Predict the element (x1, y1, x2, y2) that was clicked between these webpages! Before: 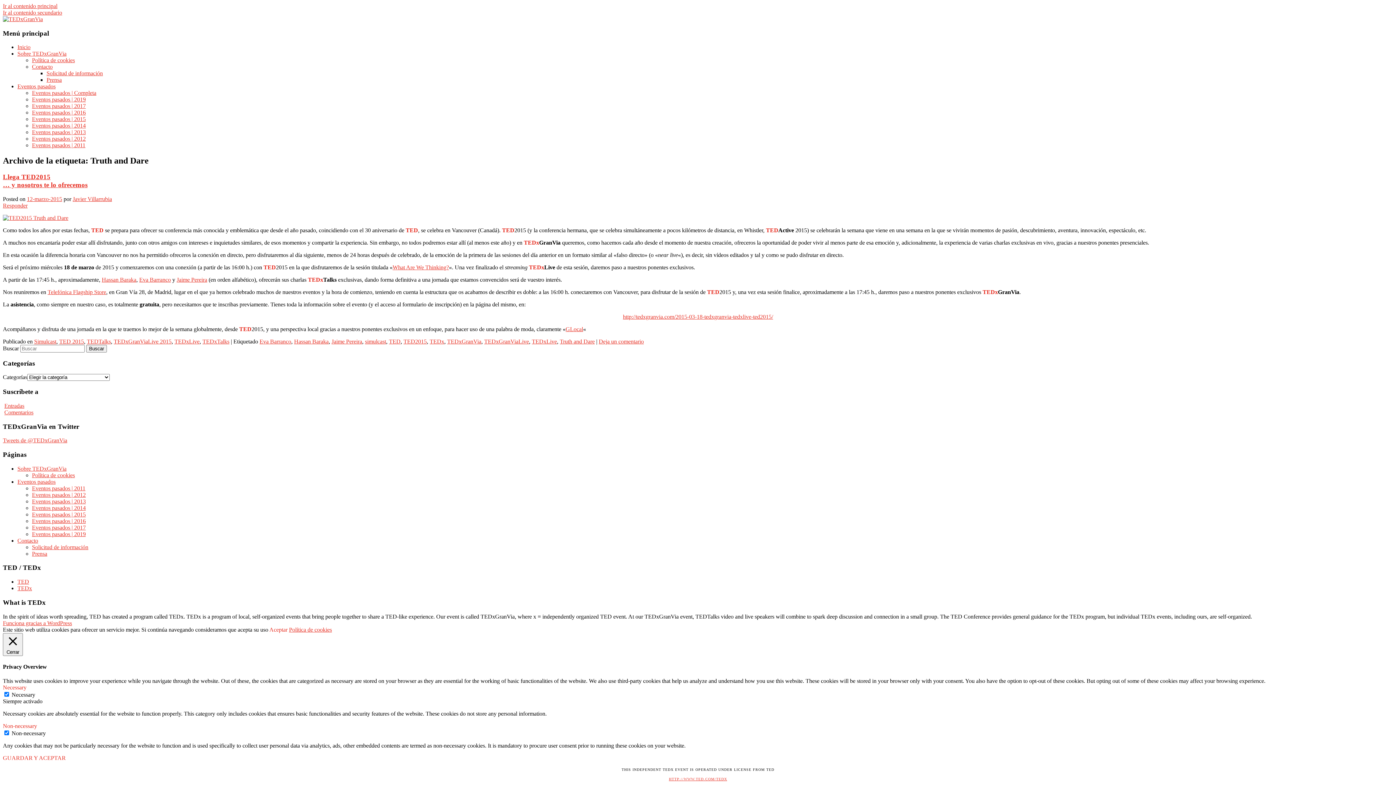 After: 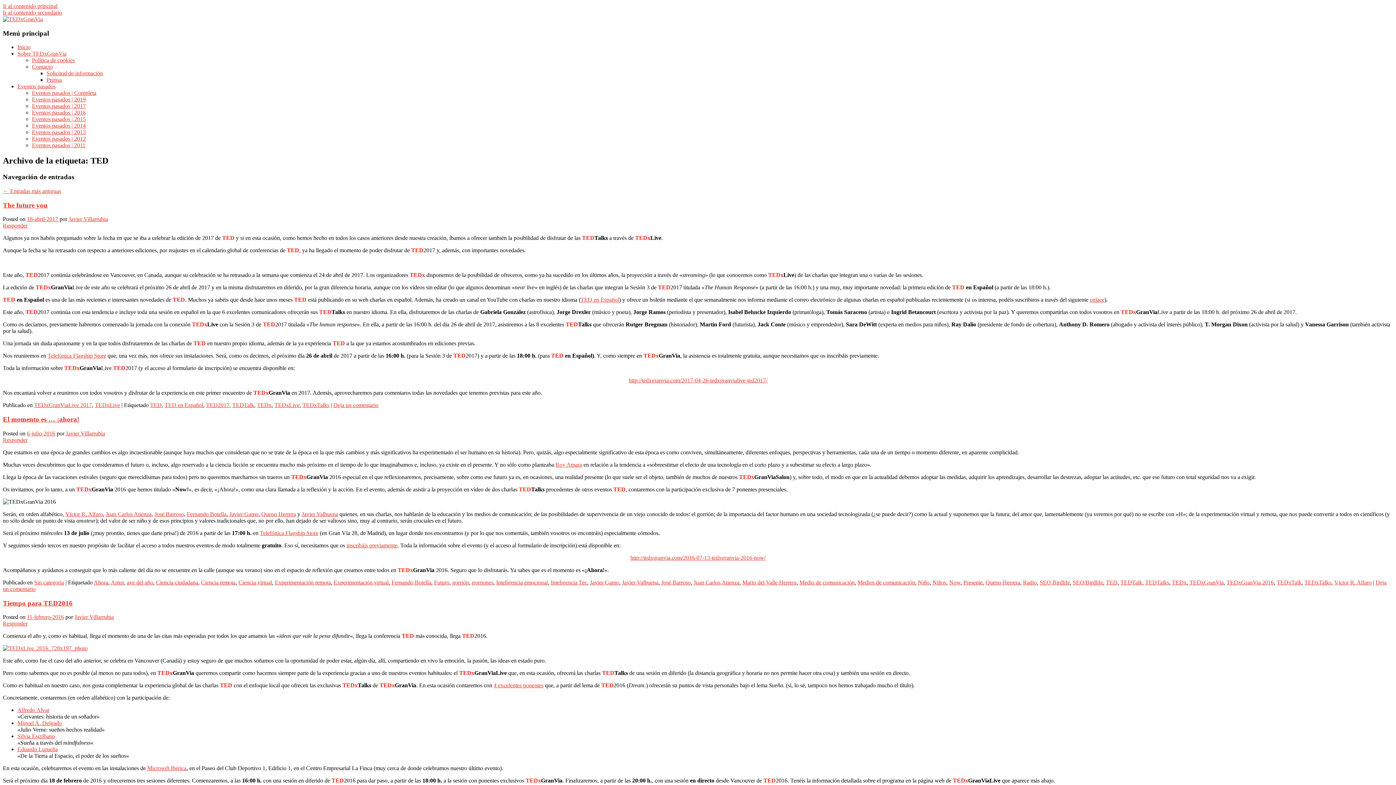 Action: bbox: (389, 338, 400, 344) label: TED